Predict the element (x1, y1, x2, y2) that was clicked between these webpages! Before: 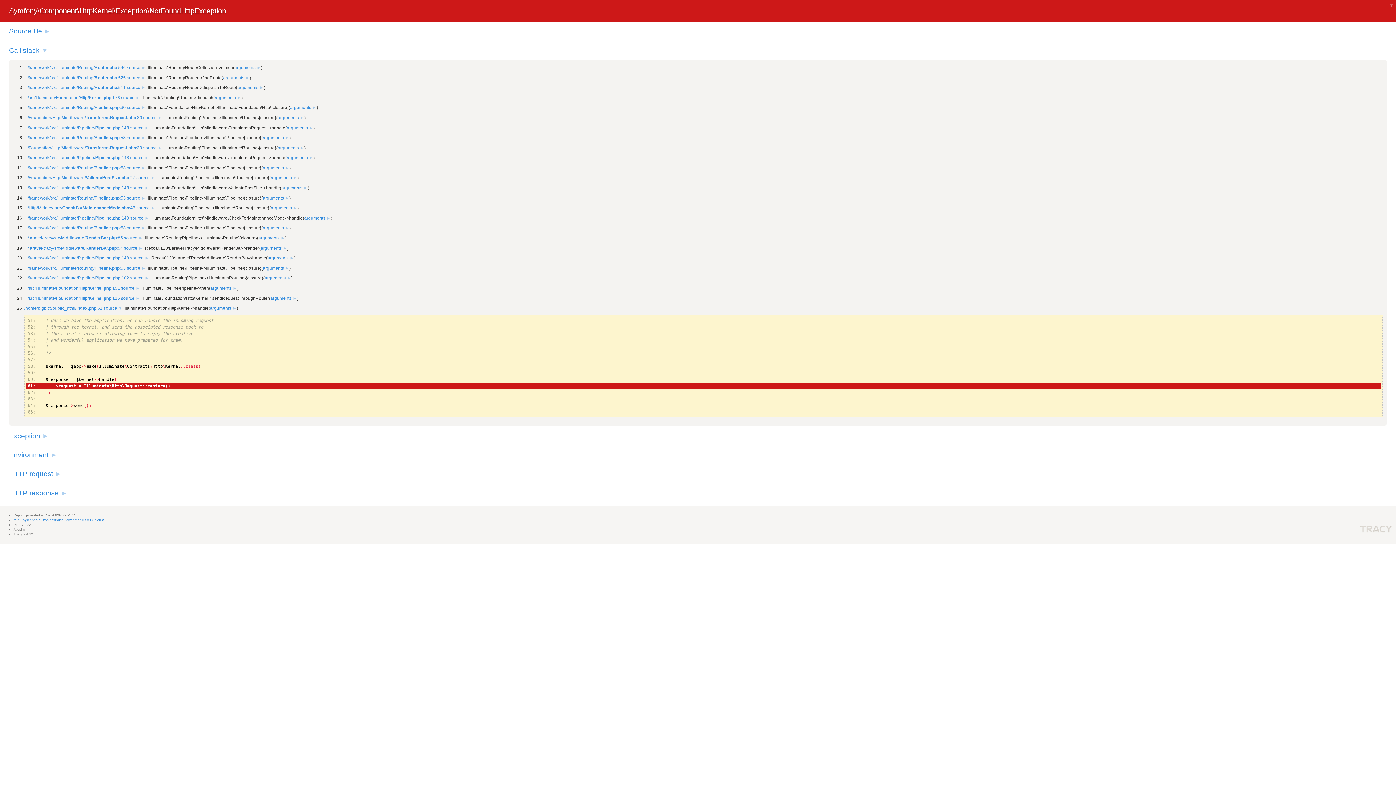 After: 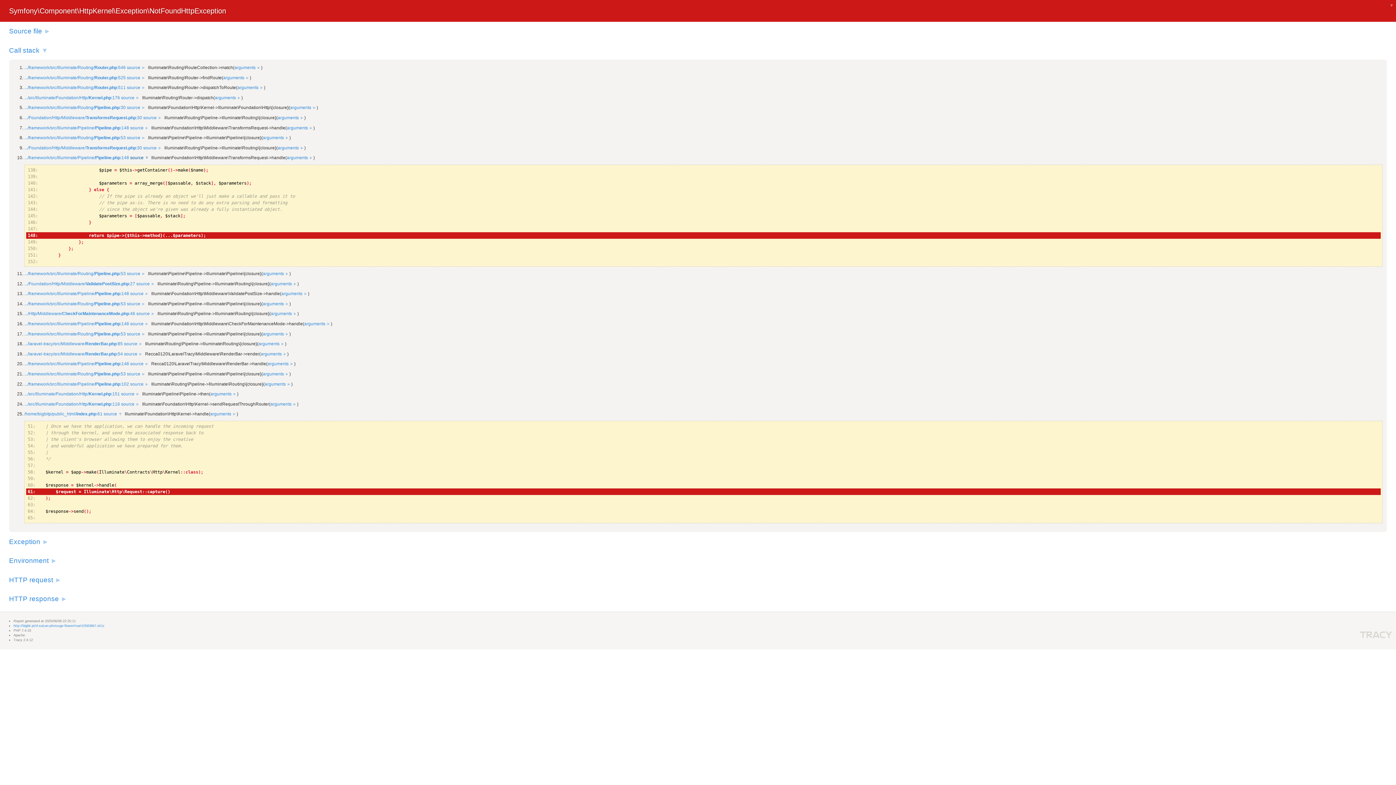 Action: label: source bbox: (128, 154, 150, 161)